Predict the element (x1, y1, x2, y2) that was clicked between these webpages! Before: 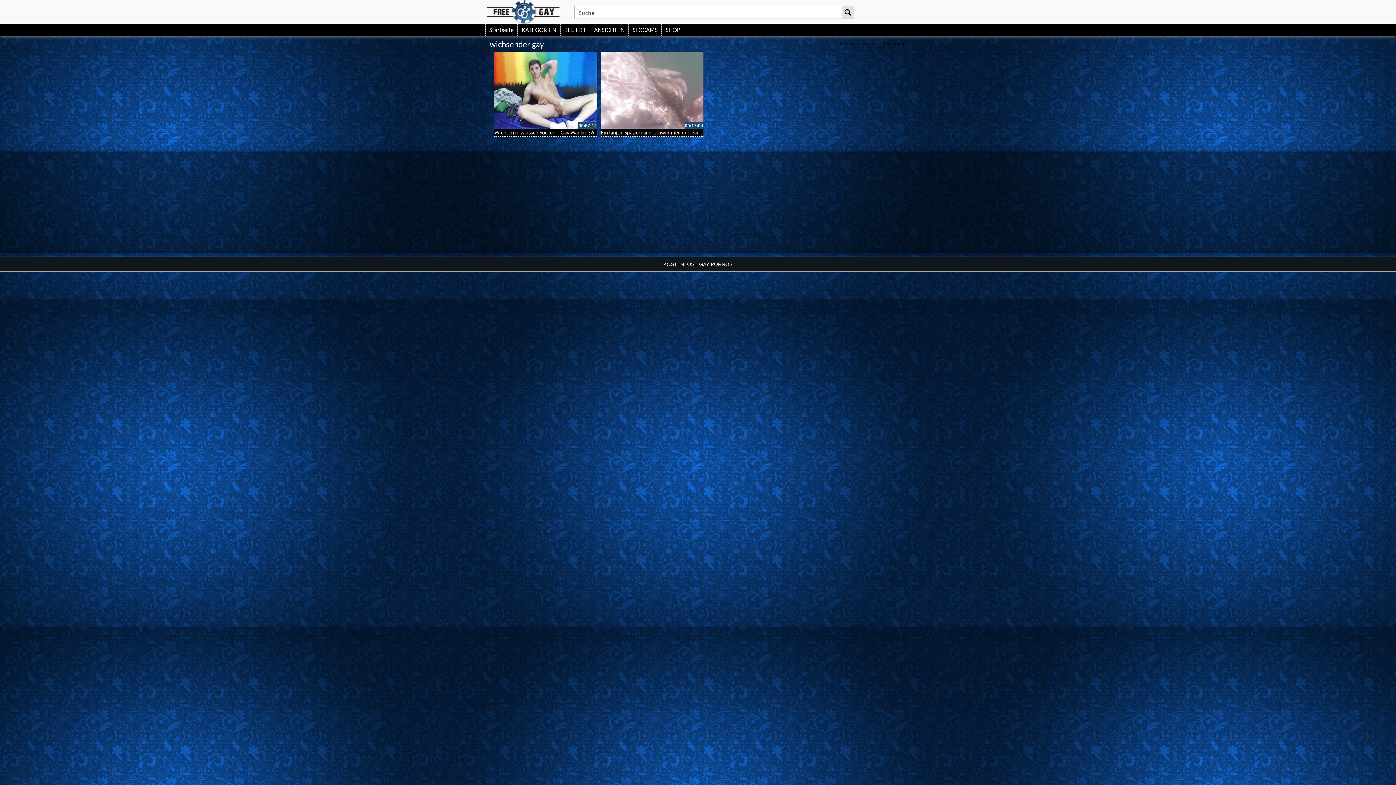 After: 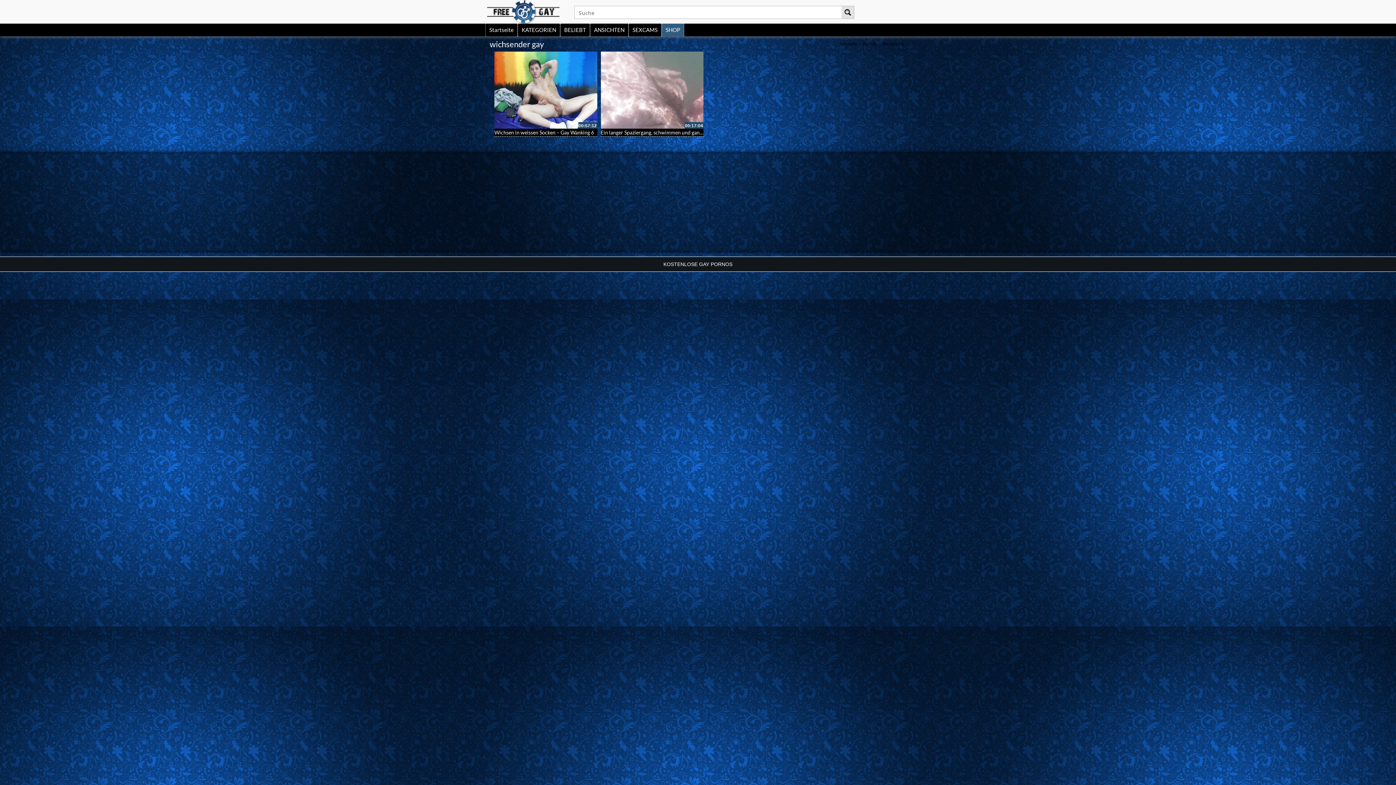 Action: bbox: (661, 23, 684, 36) label: SHOP